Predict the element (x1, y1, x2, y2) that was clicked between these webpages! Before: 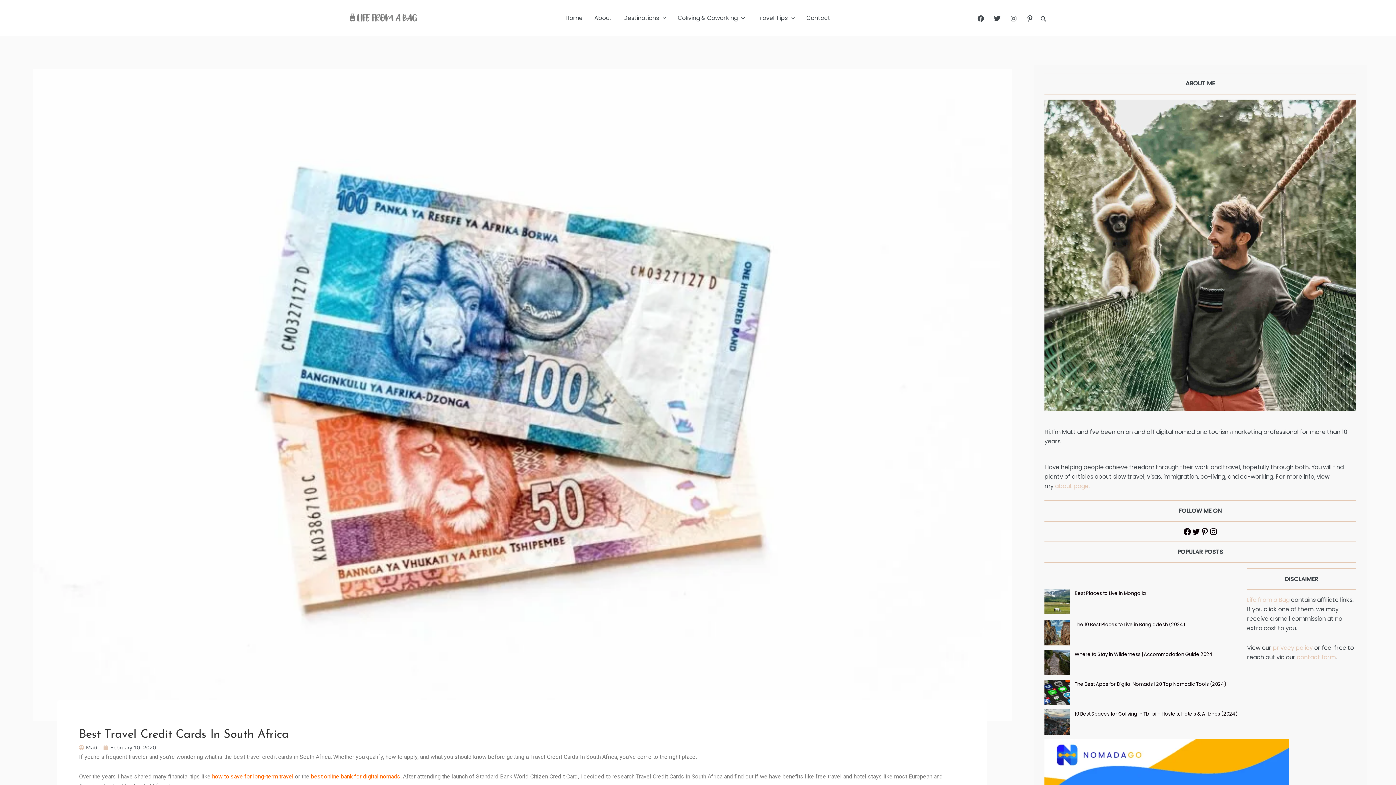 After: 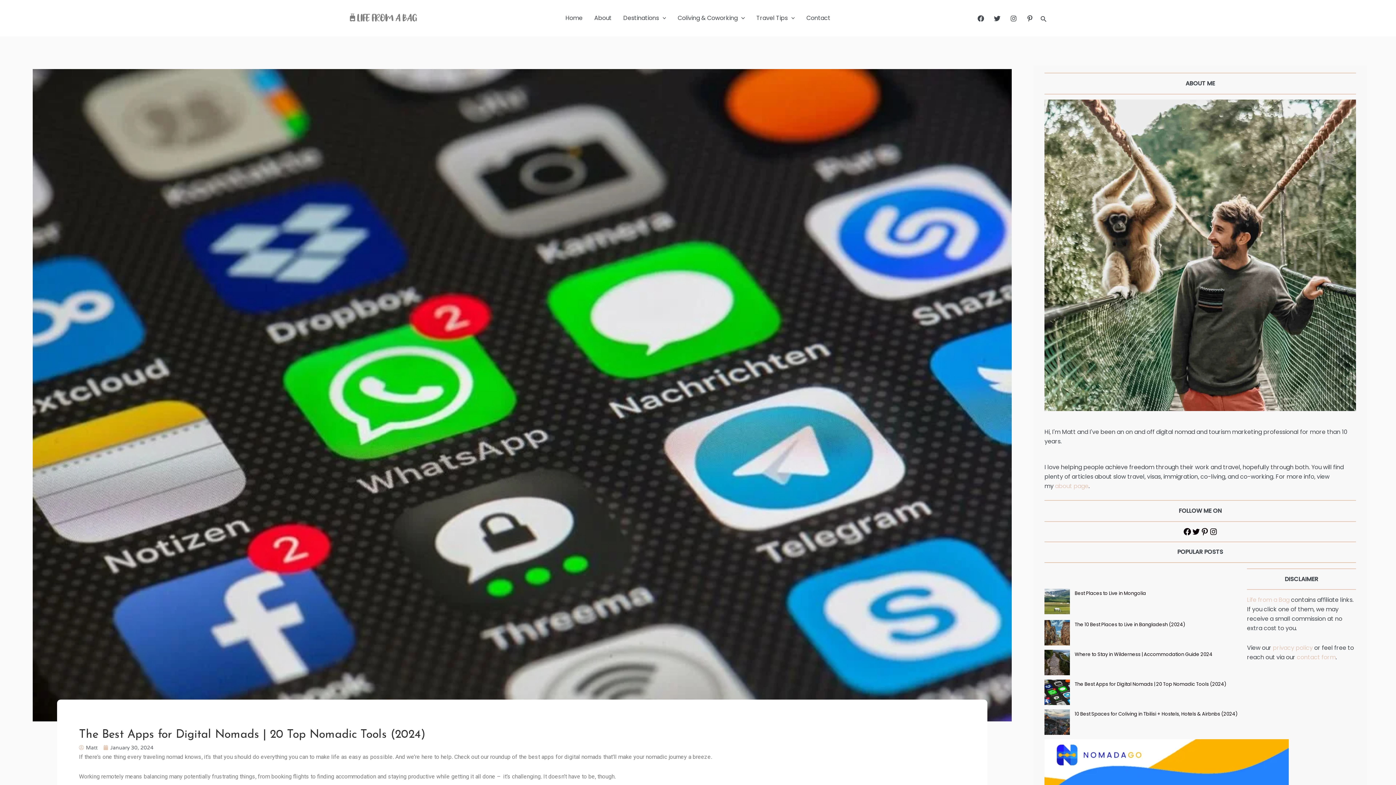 Action: label: The Best Apps for Digital Nomads | 20 Top Nomadic Tools (2024) bbox: (1074, 681, 1226, 687)